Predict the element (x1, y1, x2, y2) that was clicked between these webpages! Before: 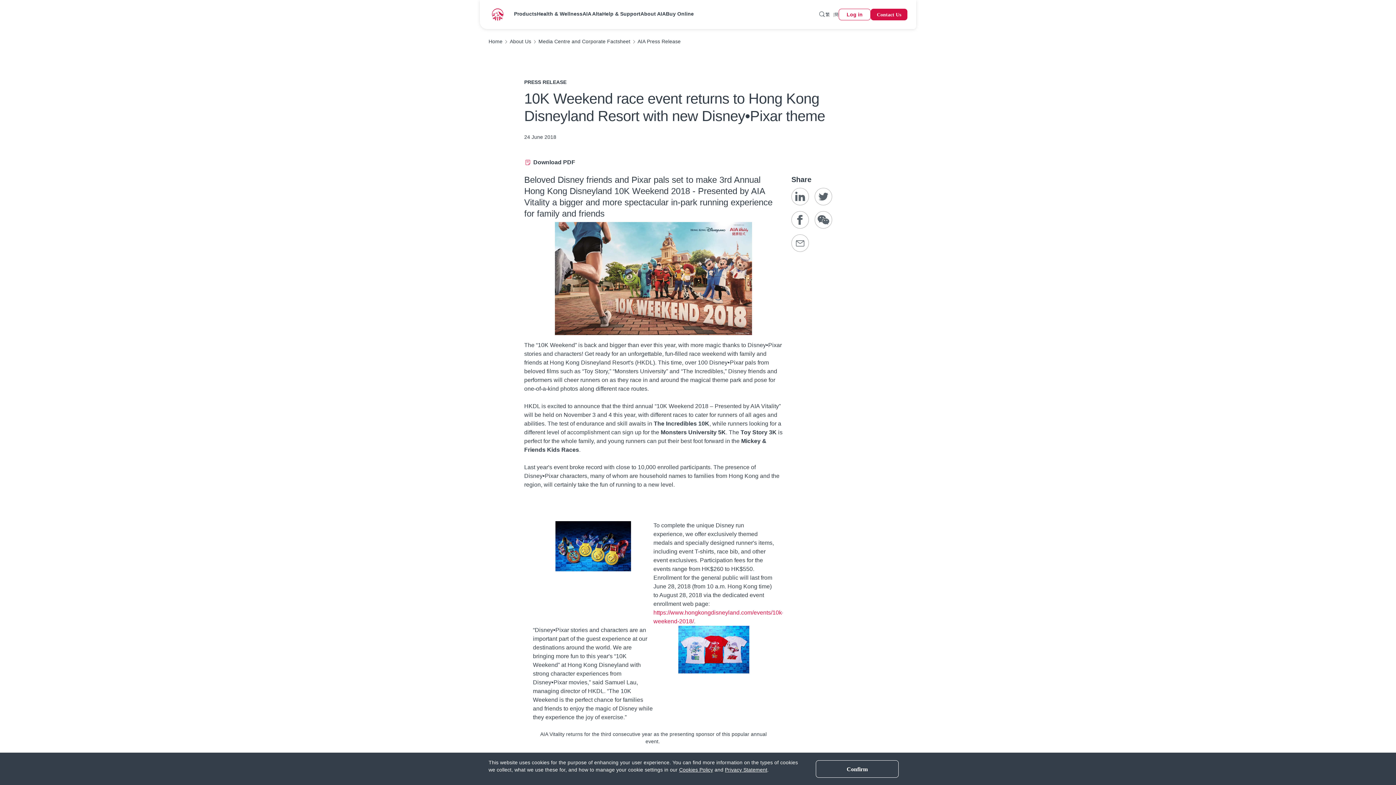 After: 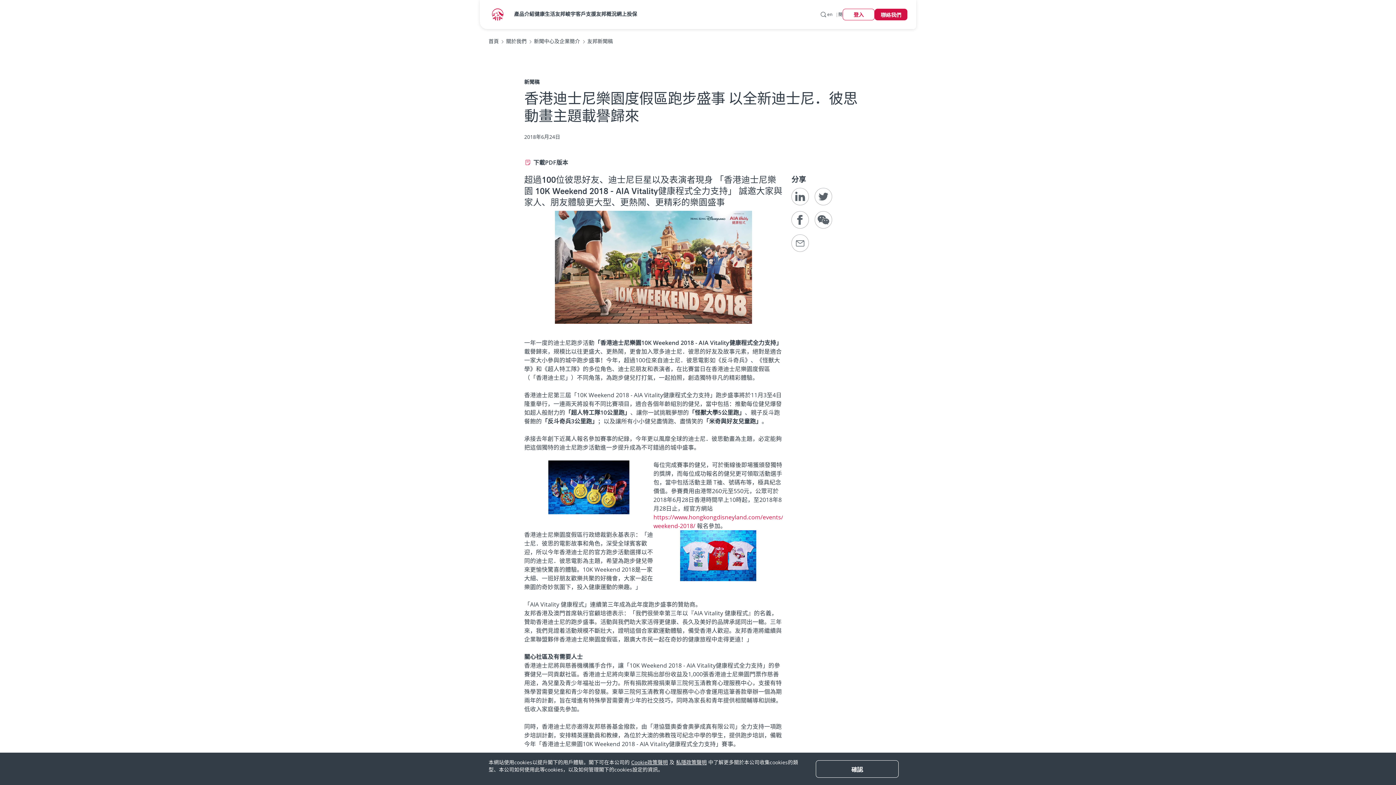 Action: bbox: (825, 12, 830, 17) label: 繁